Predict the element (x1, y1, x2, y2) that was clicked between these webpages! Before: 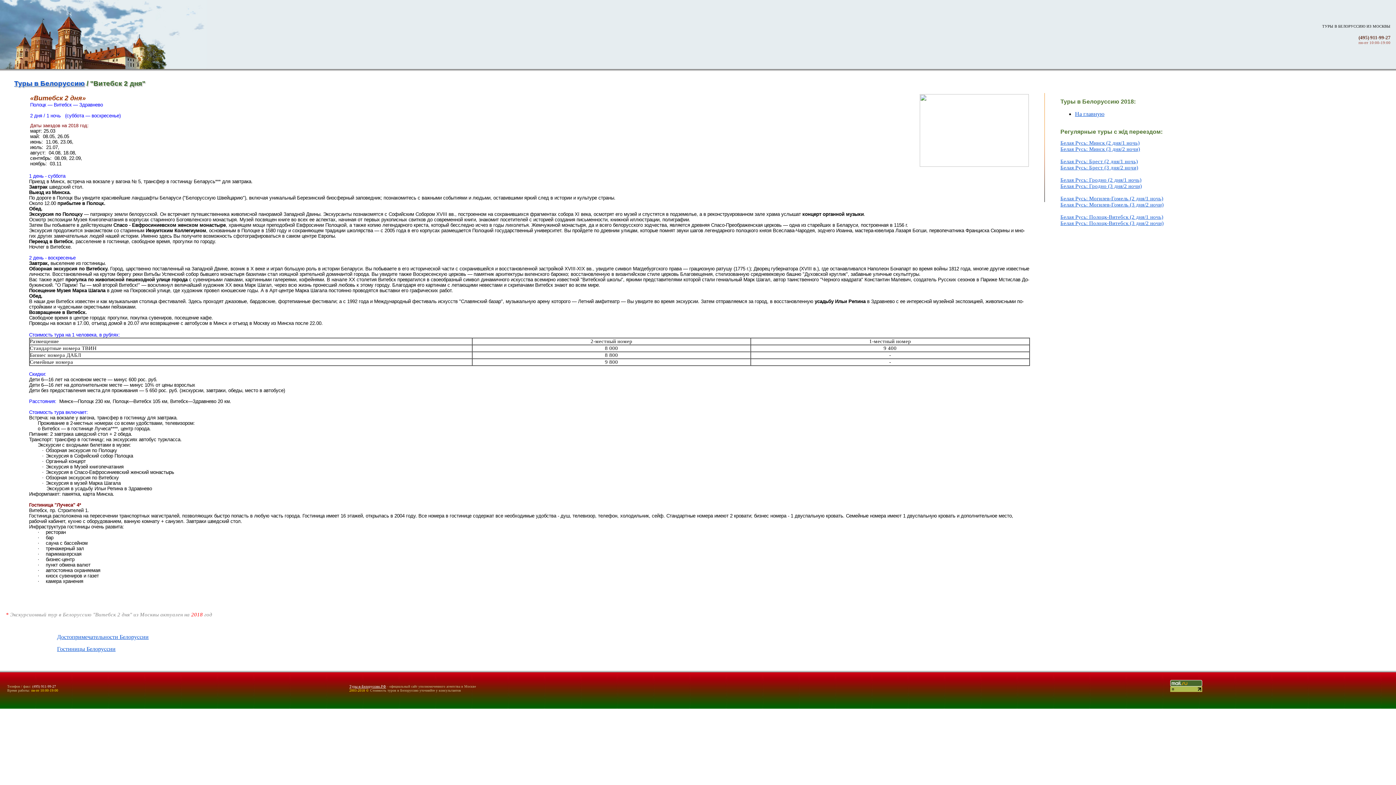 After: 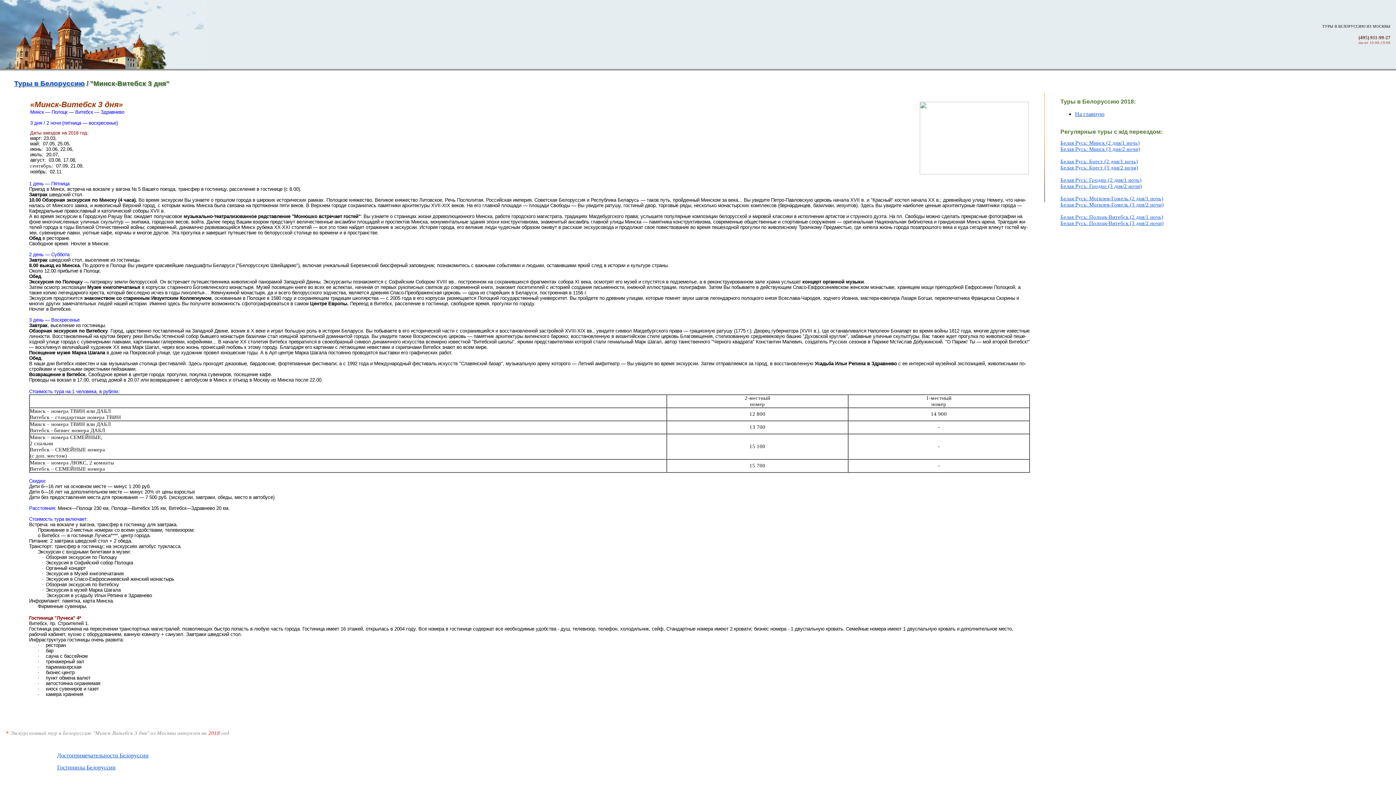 Action: label: Белая Русь: Полоцк-Витебск (3 дня/2 ночи) bbox: (1060, 220, 1164, 226)